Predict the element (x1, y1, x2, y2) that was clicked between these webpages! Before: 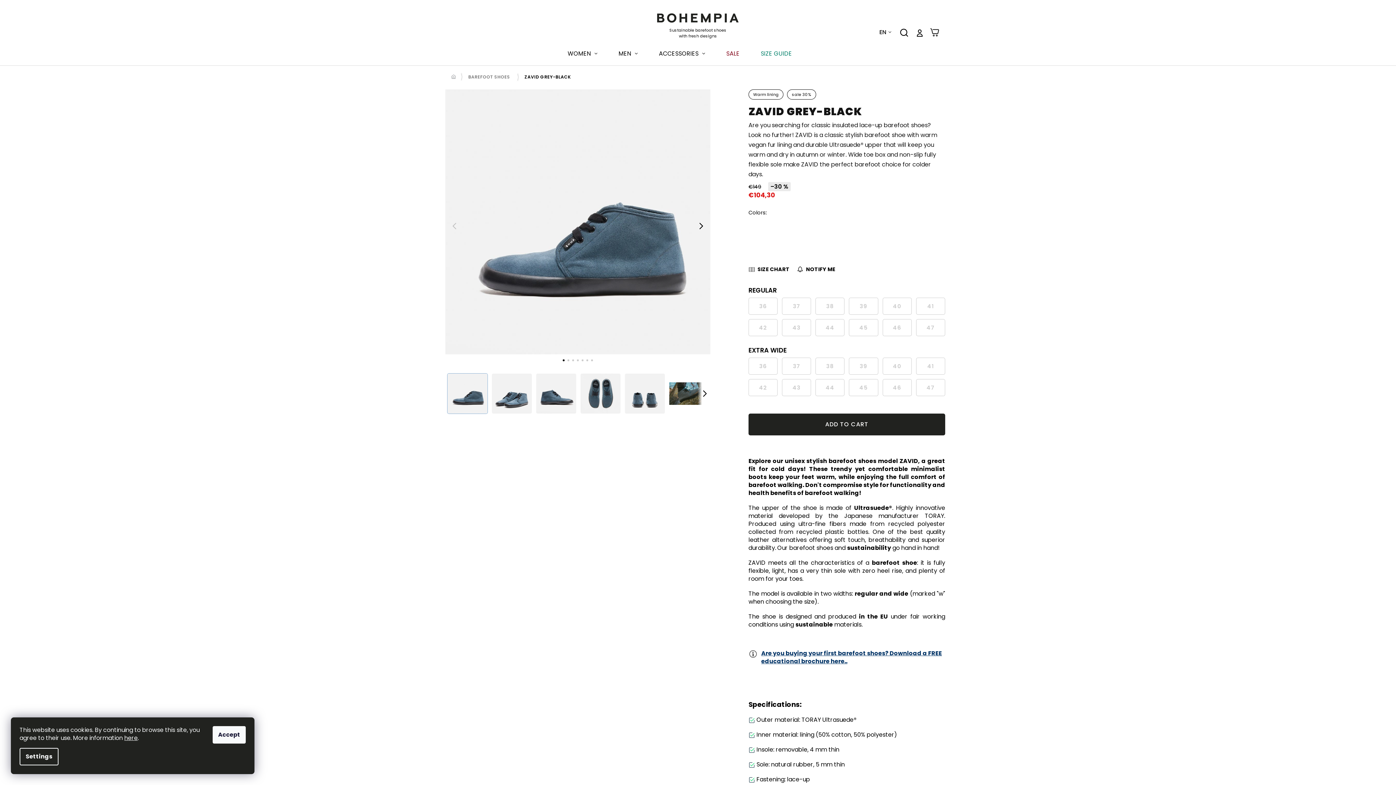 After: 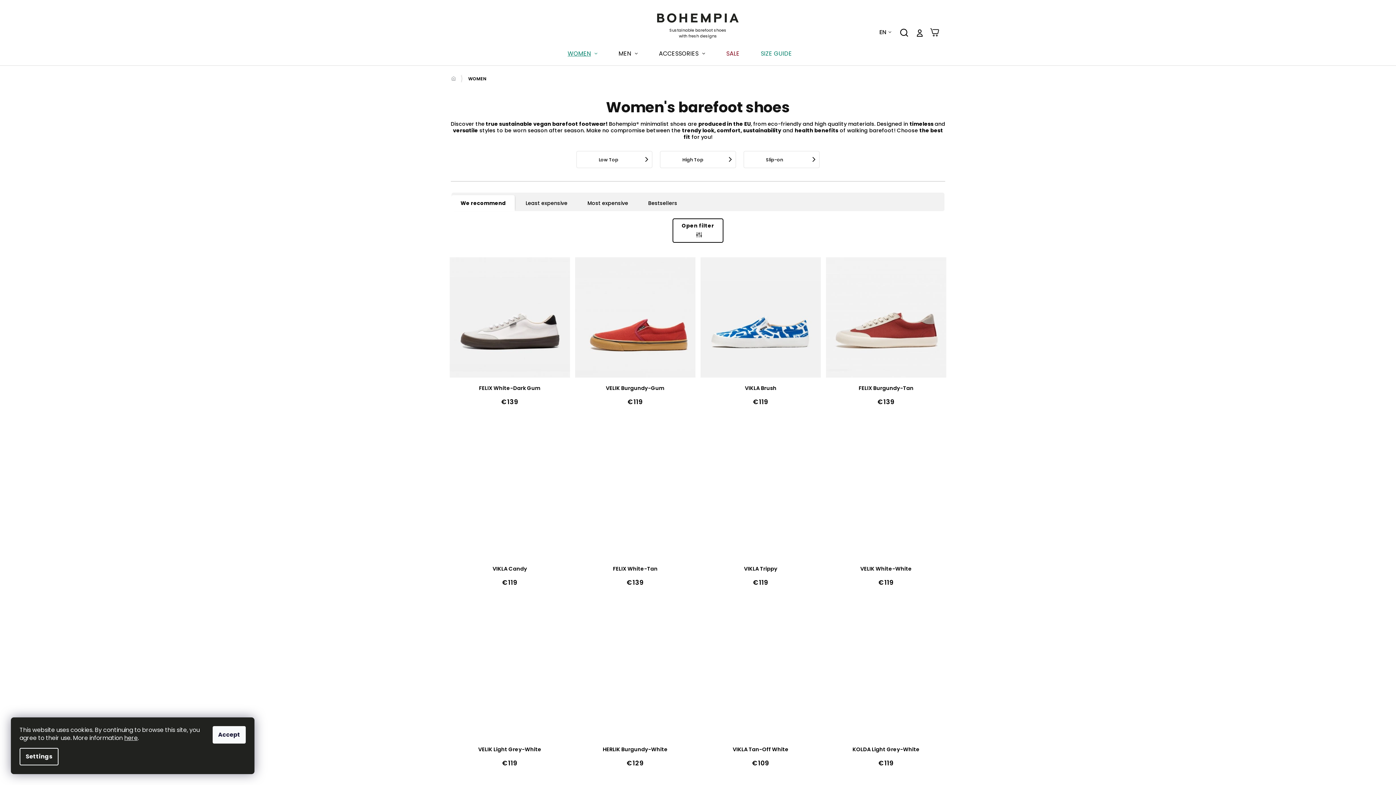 Action: bbox: (564, 46, 601, 61) label: WOMEN